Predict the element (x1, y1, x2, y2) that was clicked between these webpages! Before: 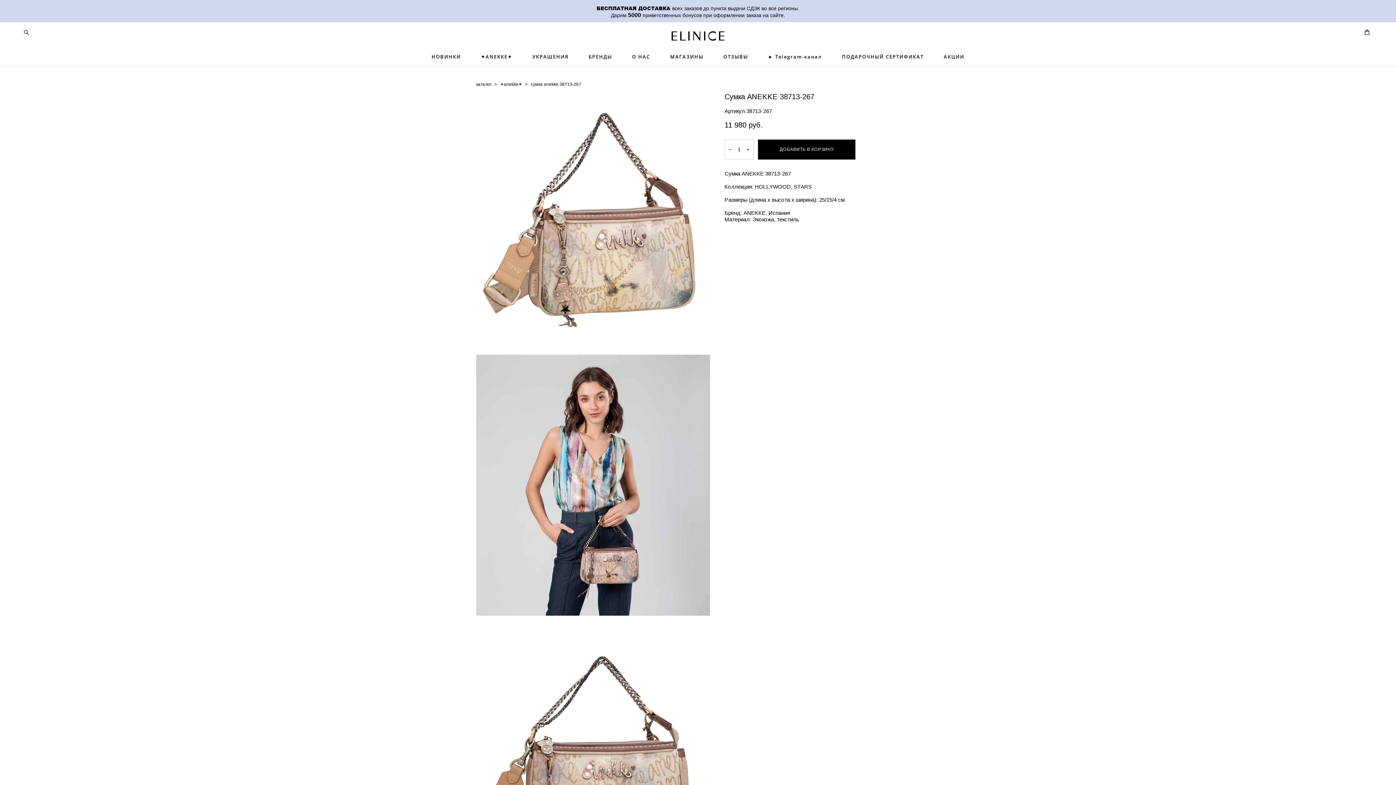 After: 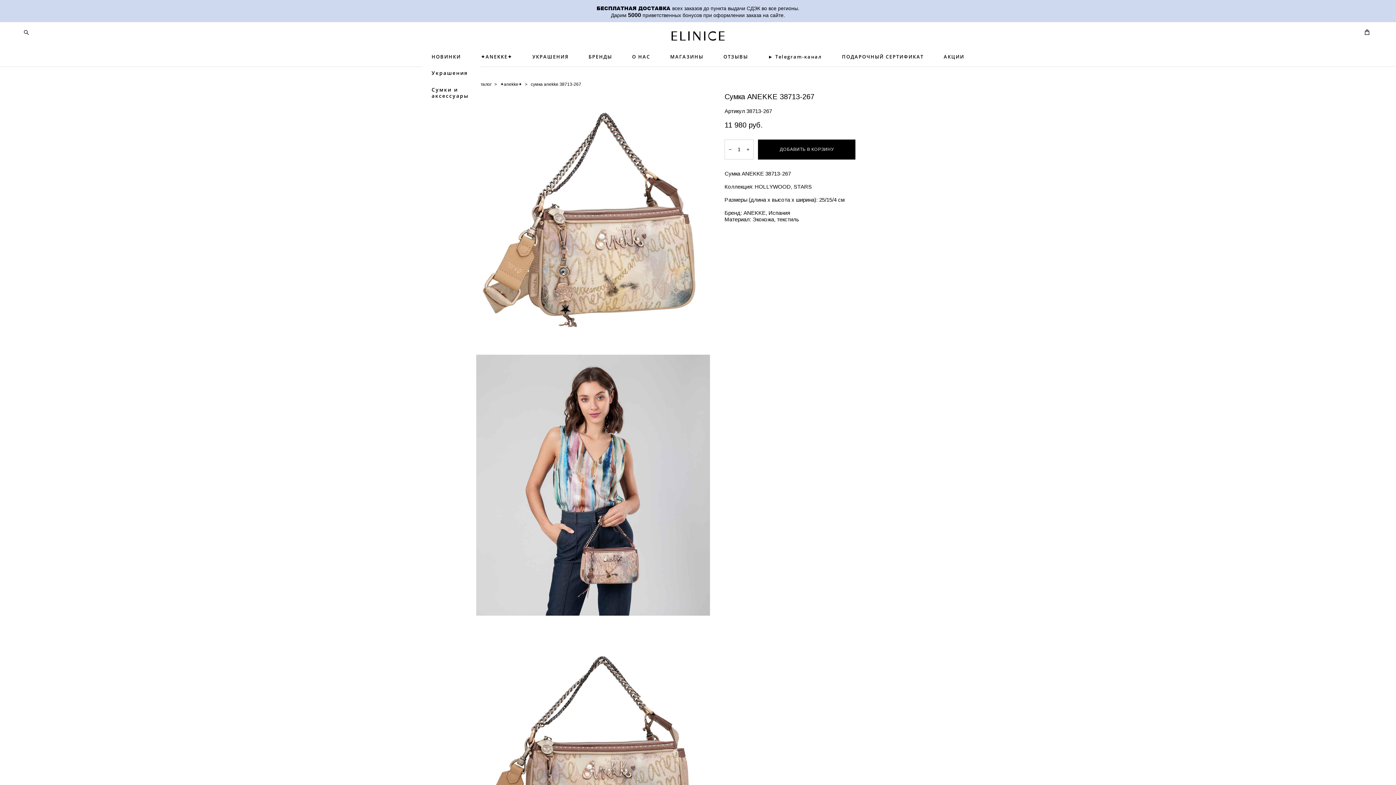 Action: bbox: (431, 53, 461, 59) label: НОВИНКИ